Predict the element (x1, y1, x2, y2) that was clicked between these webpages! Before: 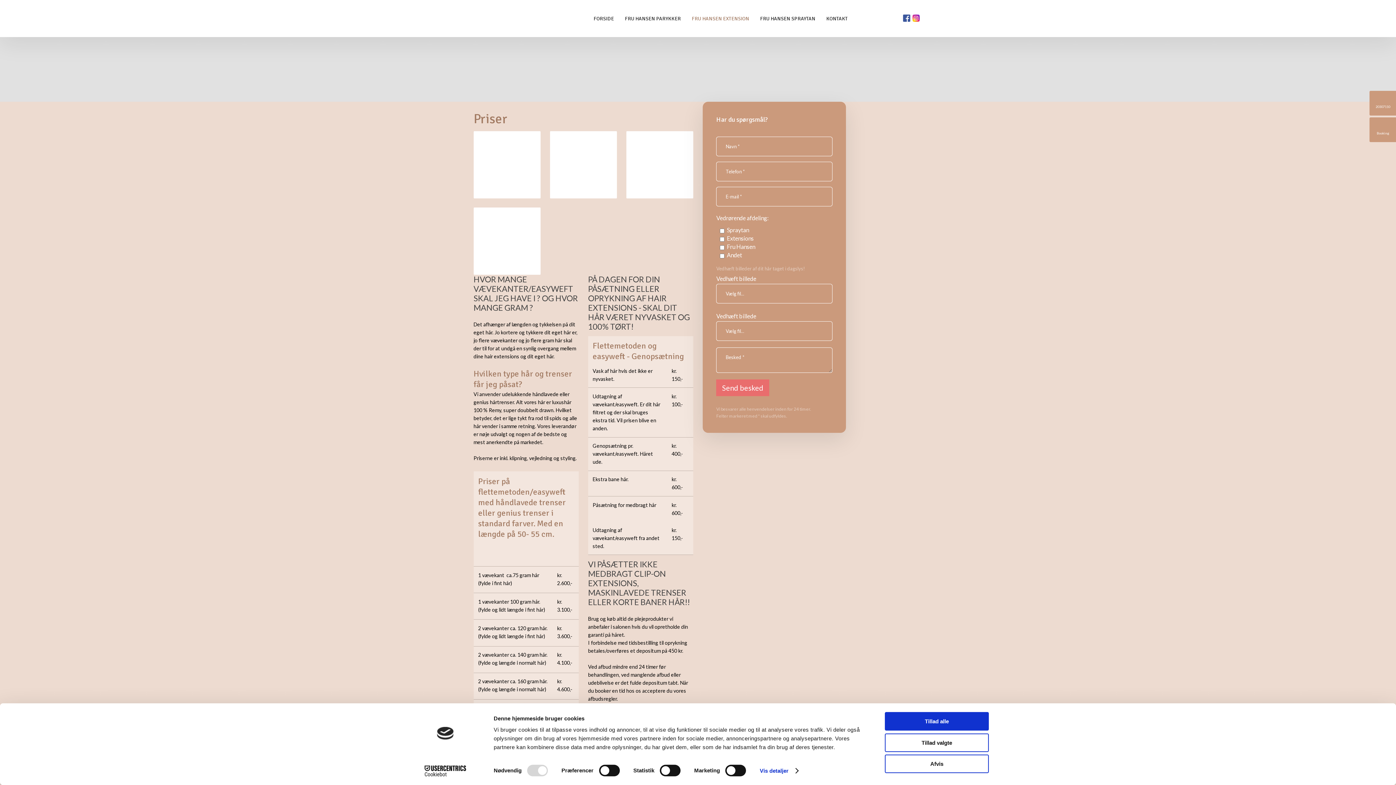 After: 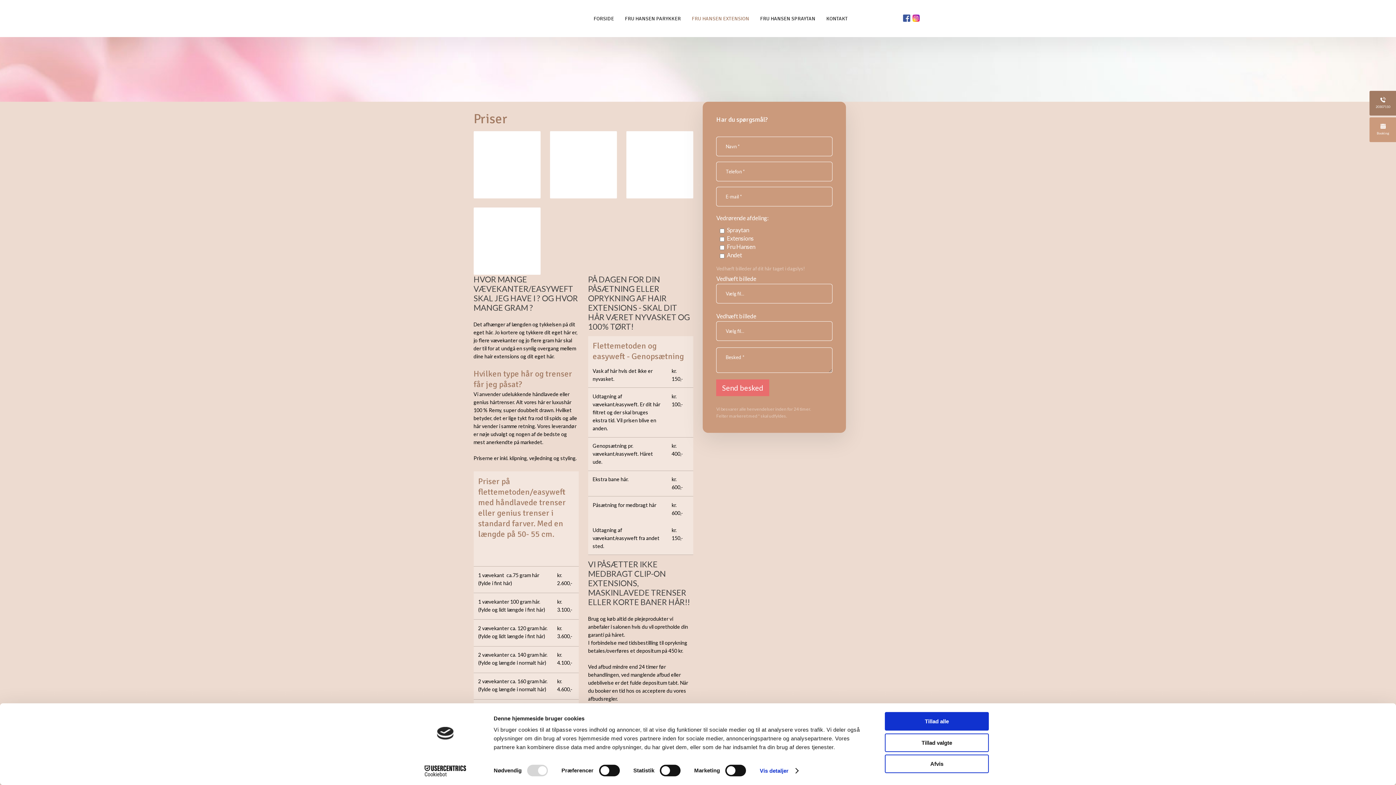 Action: label: 20307110 bbox: (1369, 90, 1396, 115)